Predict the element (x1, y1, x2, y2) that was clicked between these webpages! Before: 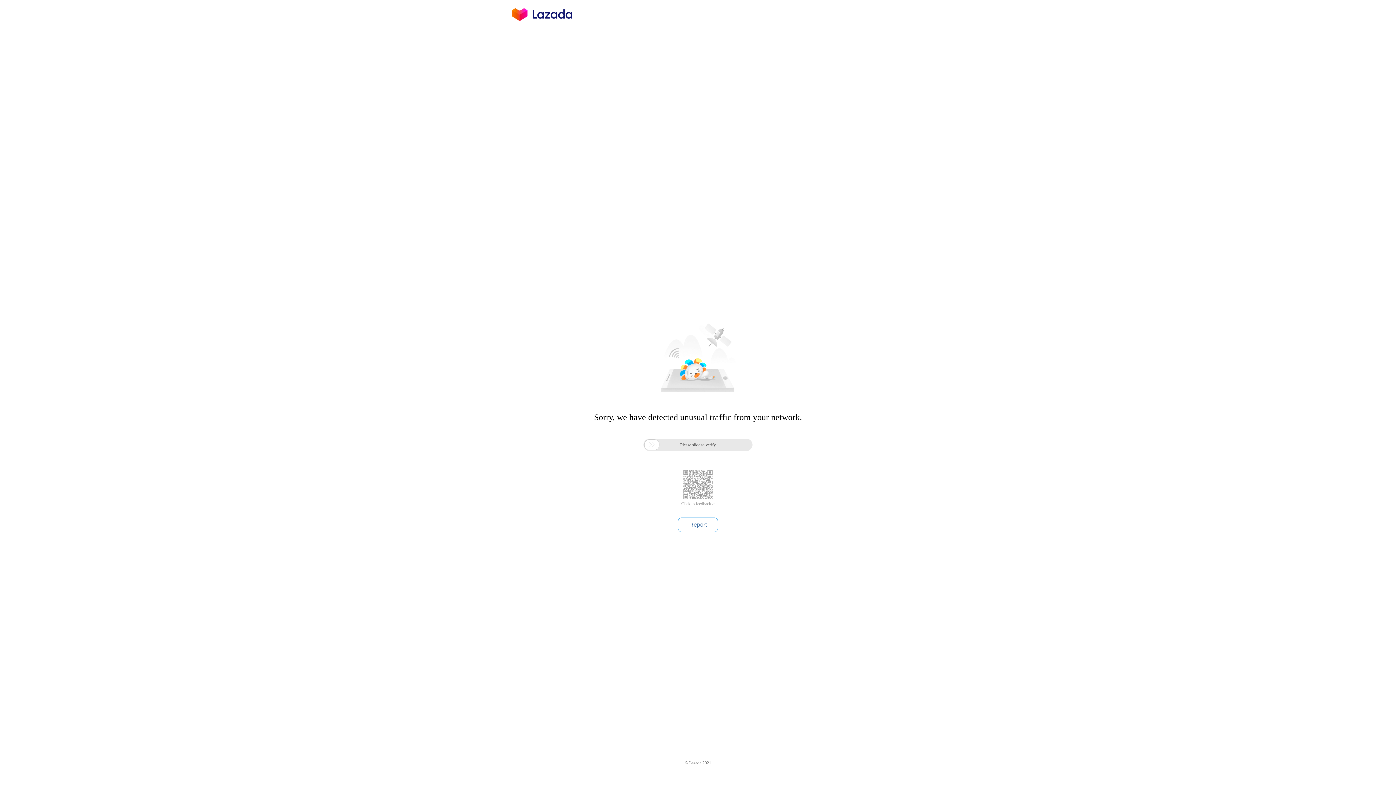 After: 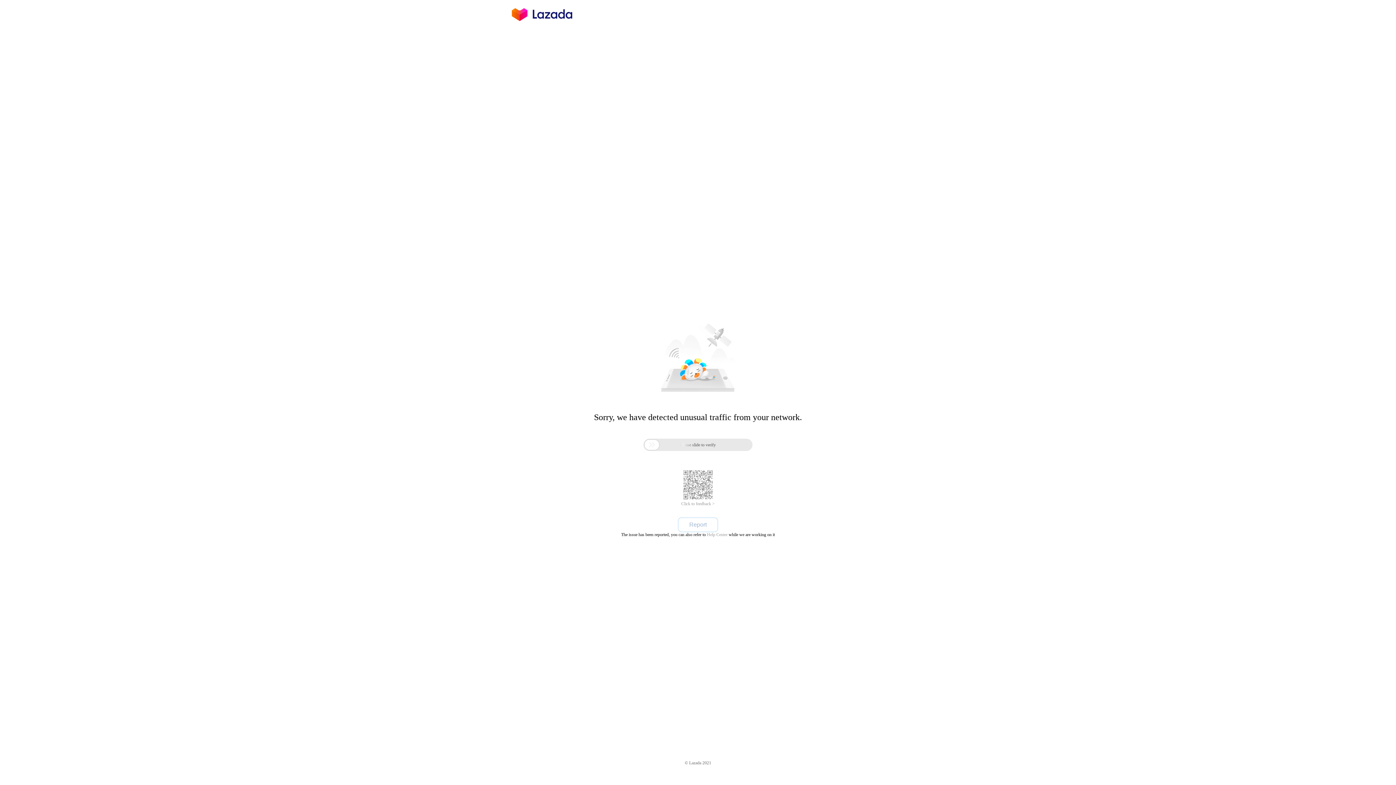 Action: label: Report bbox: (678, 517, 718, 532)